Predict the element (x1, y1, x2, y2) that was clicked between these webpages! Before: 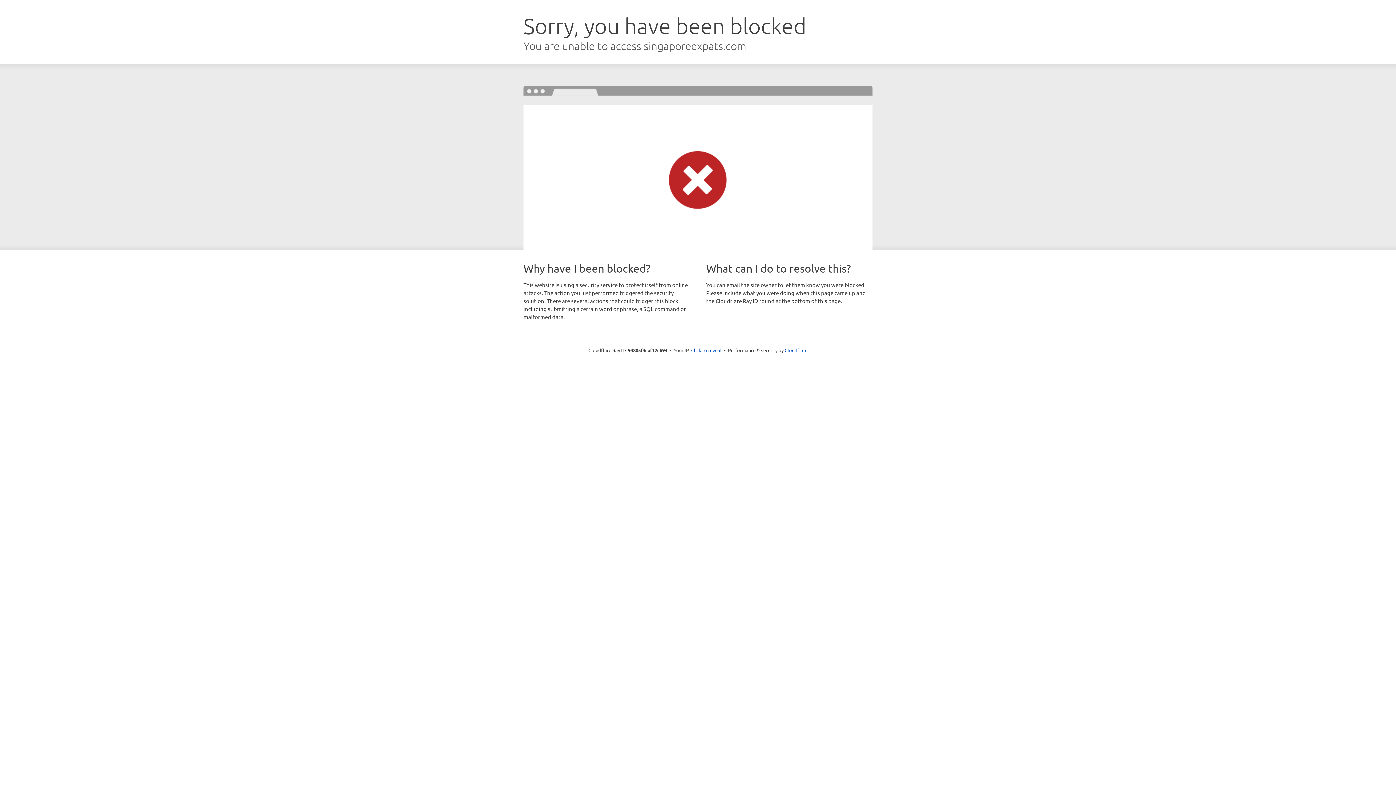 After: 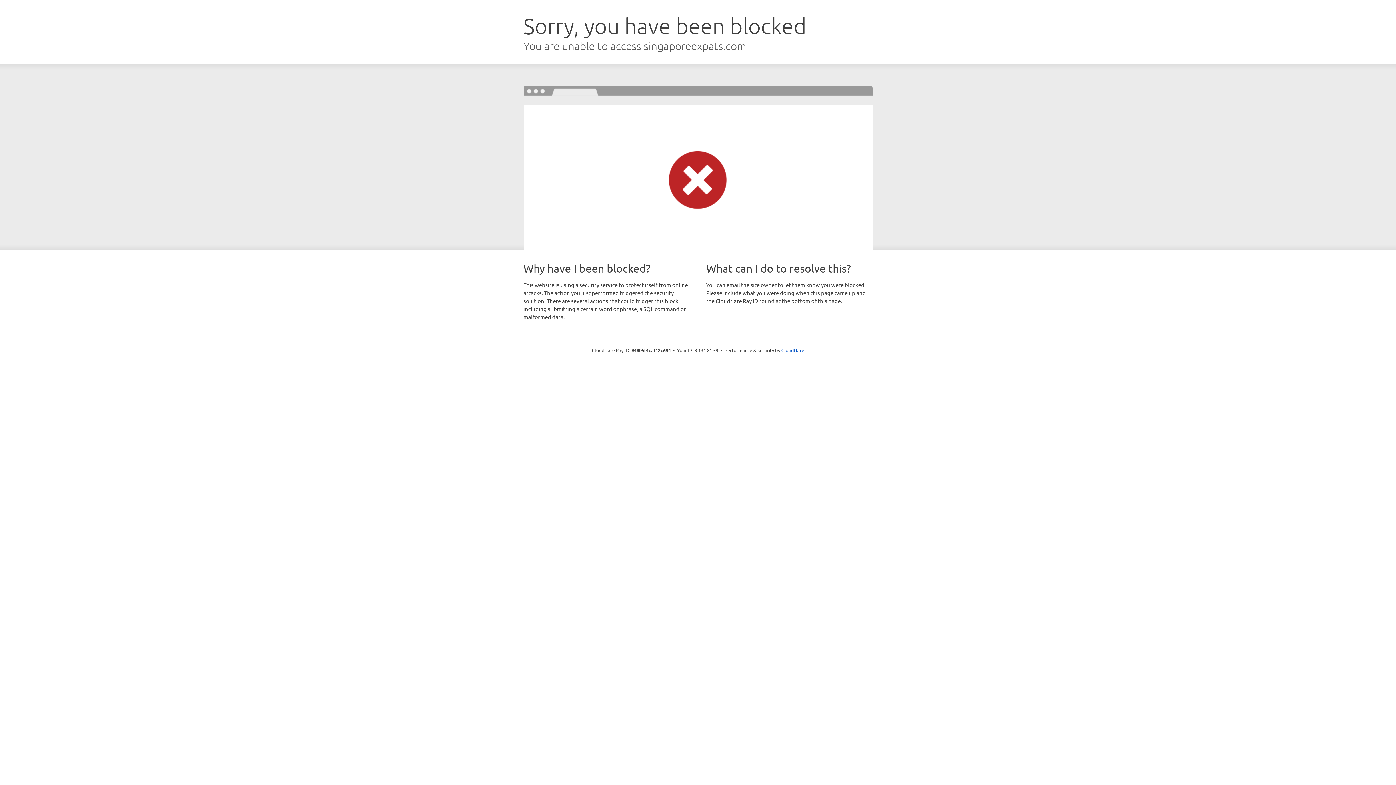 Action: label: Click to reveal bbox: (691, 346, 721, 353)